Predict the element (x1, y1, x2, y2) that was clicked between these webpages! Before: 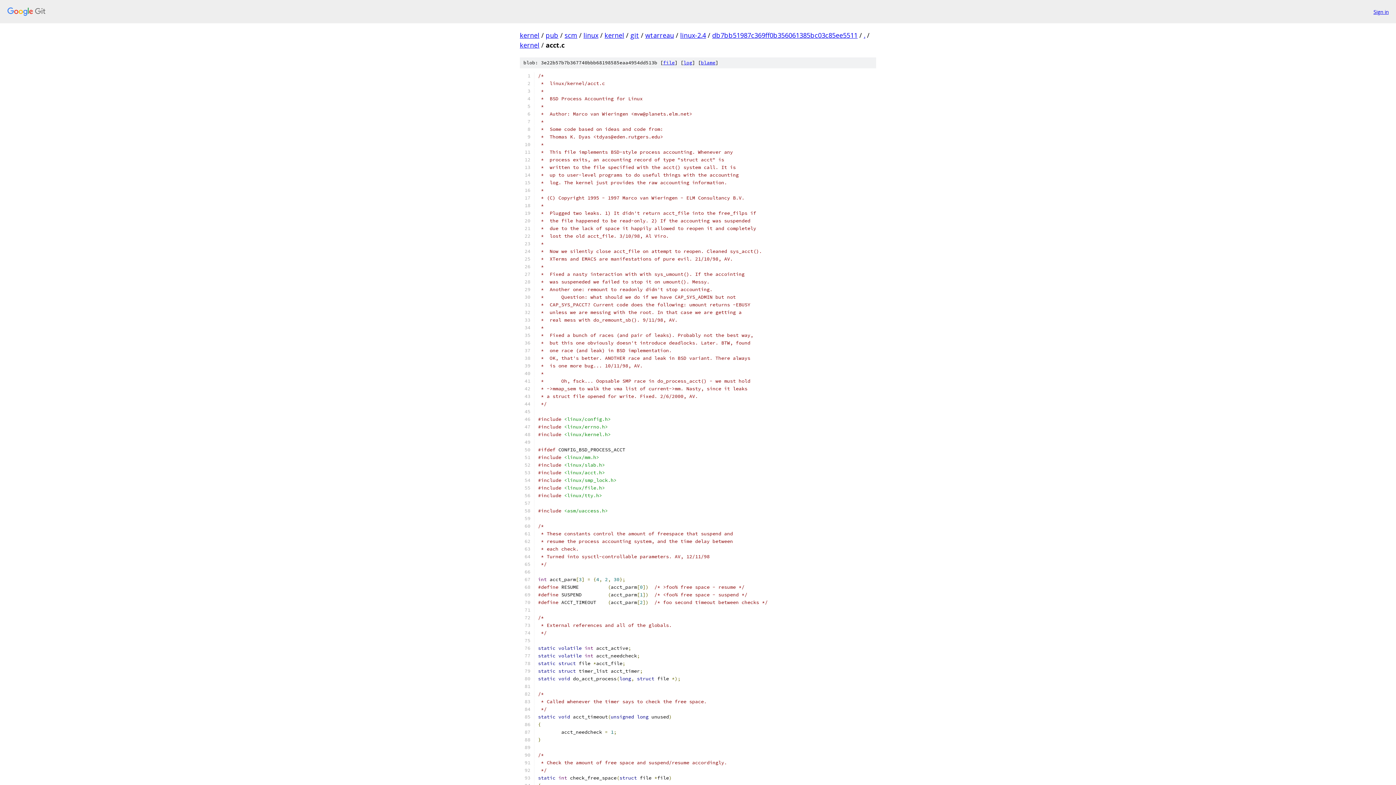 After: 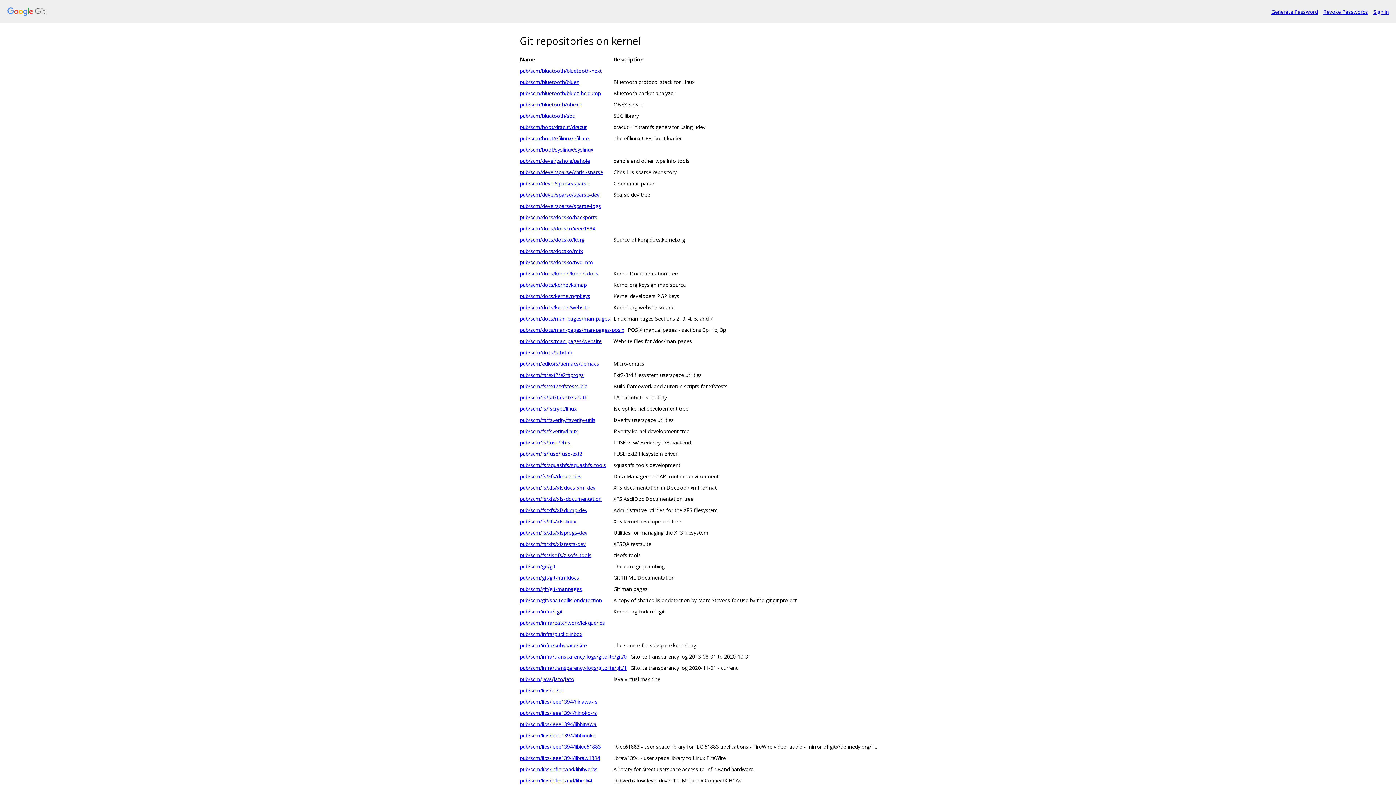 Action: bbox: (520, 30, 539, 39) label: kernel